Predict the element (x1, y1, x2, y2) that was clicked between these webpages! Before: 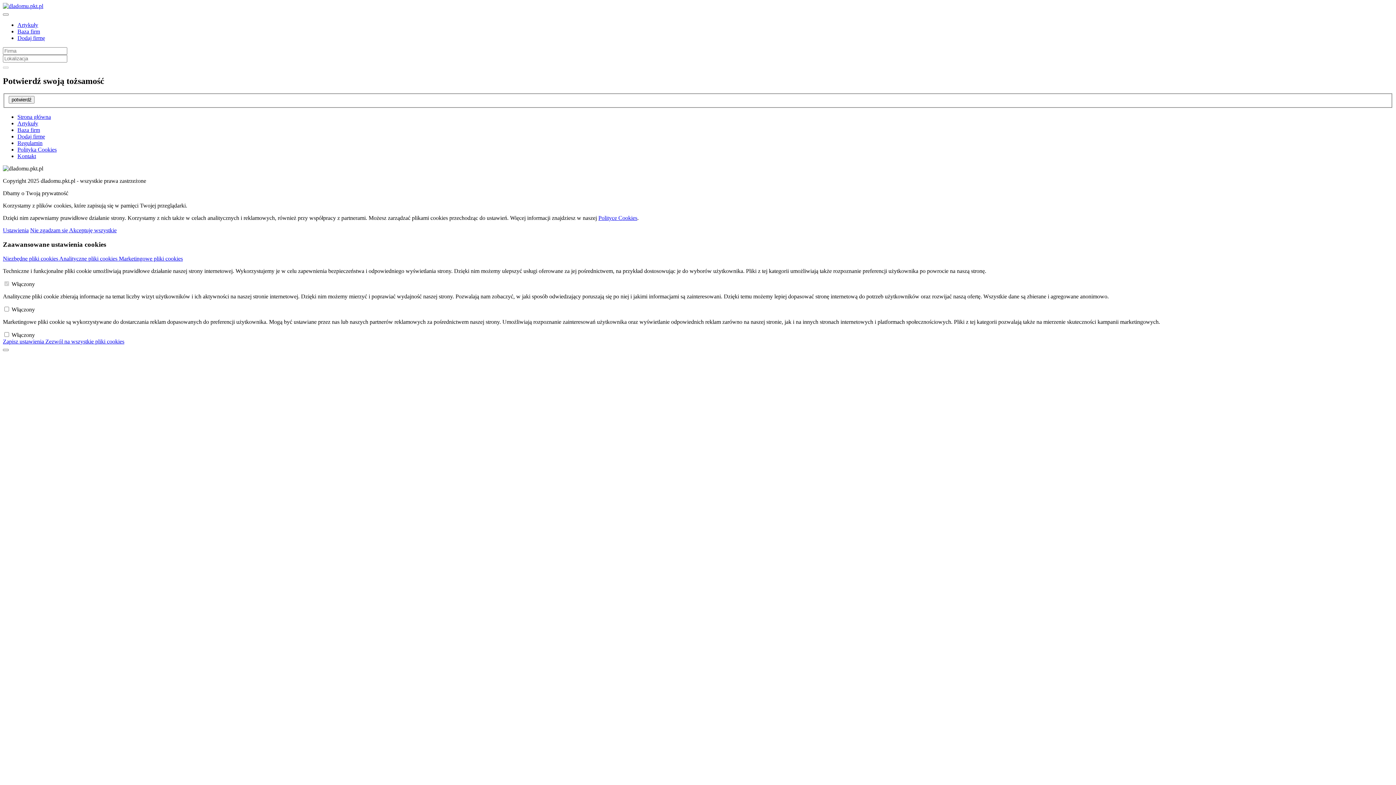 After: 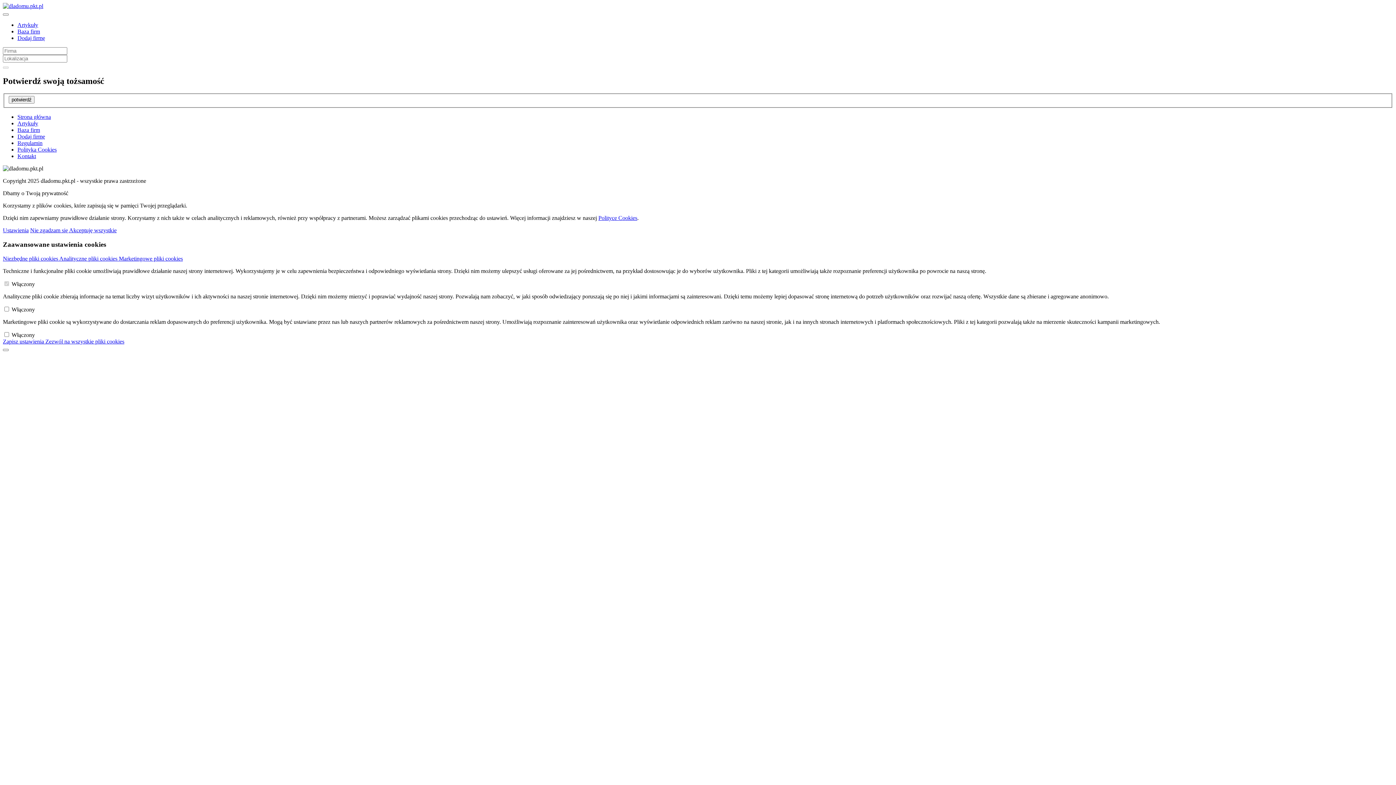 Action: label: Polityce Cookies bbox: (598, 215, 637, 221)